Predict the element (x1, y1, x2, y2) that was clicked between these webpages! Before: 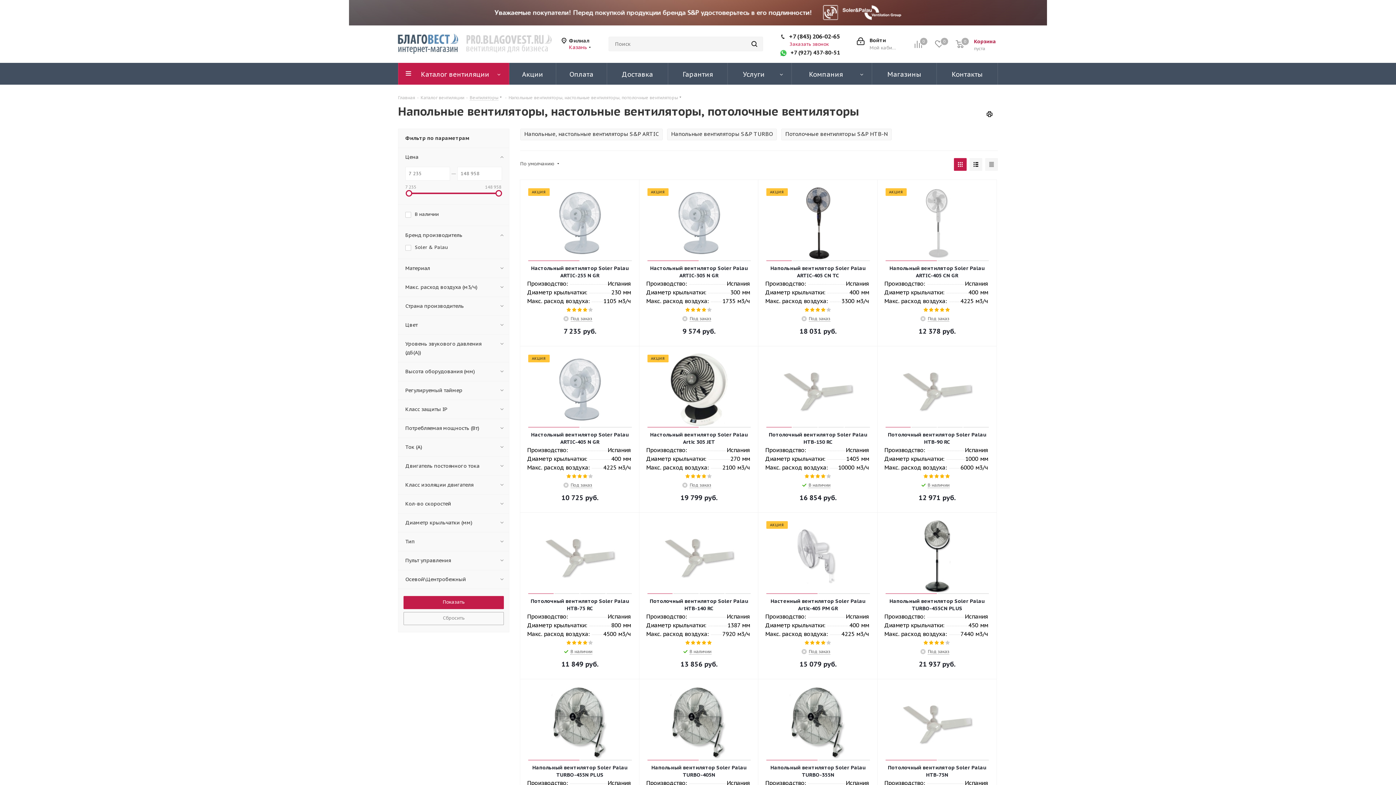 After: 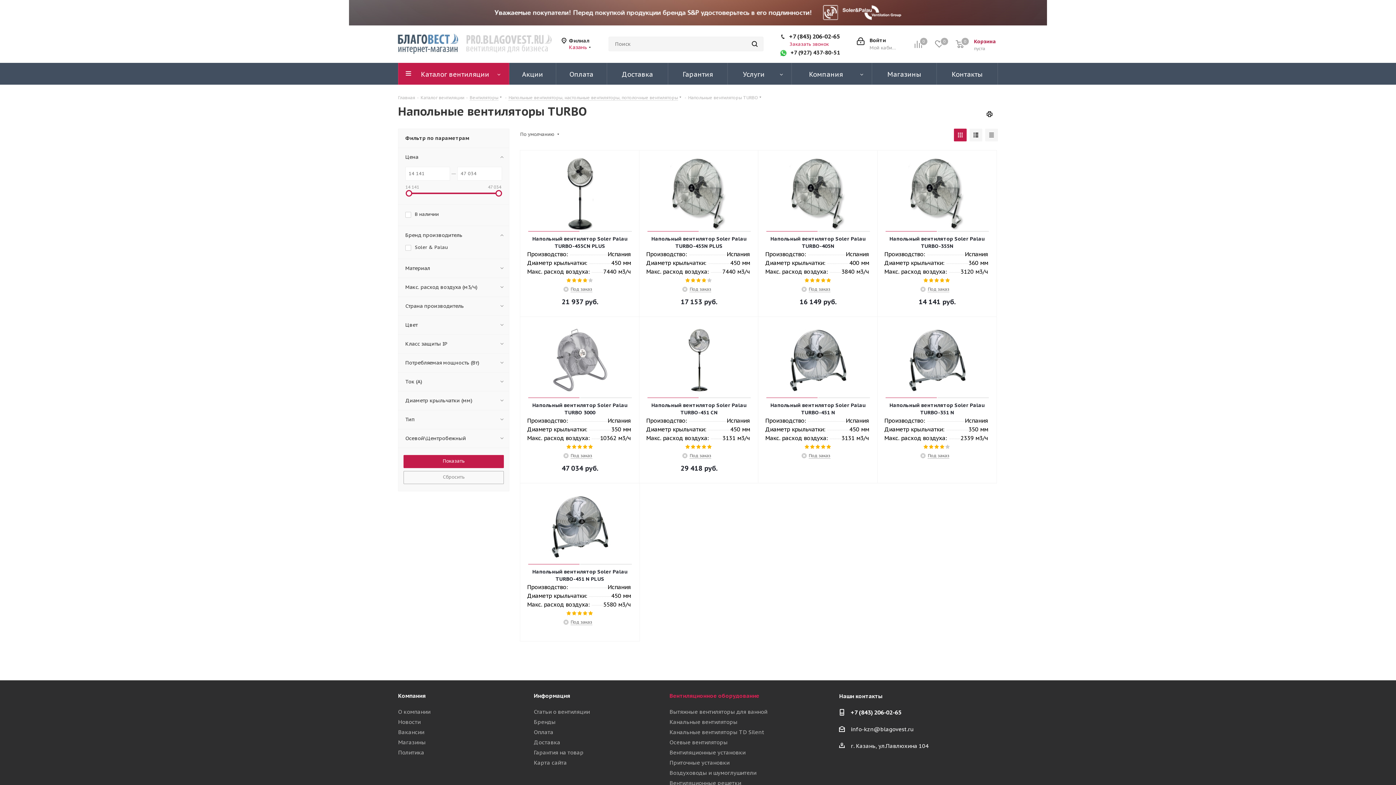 Action: bbox: (667, 128, 777, 140) label: Напольные вентиляторы S&P TURBO